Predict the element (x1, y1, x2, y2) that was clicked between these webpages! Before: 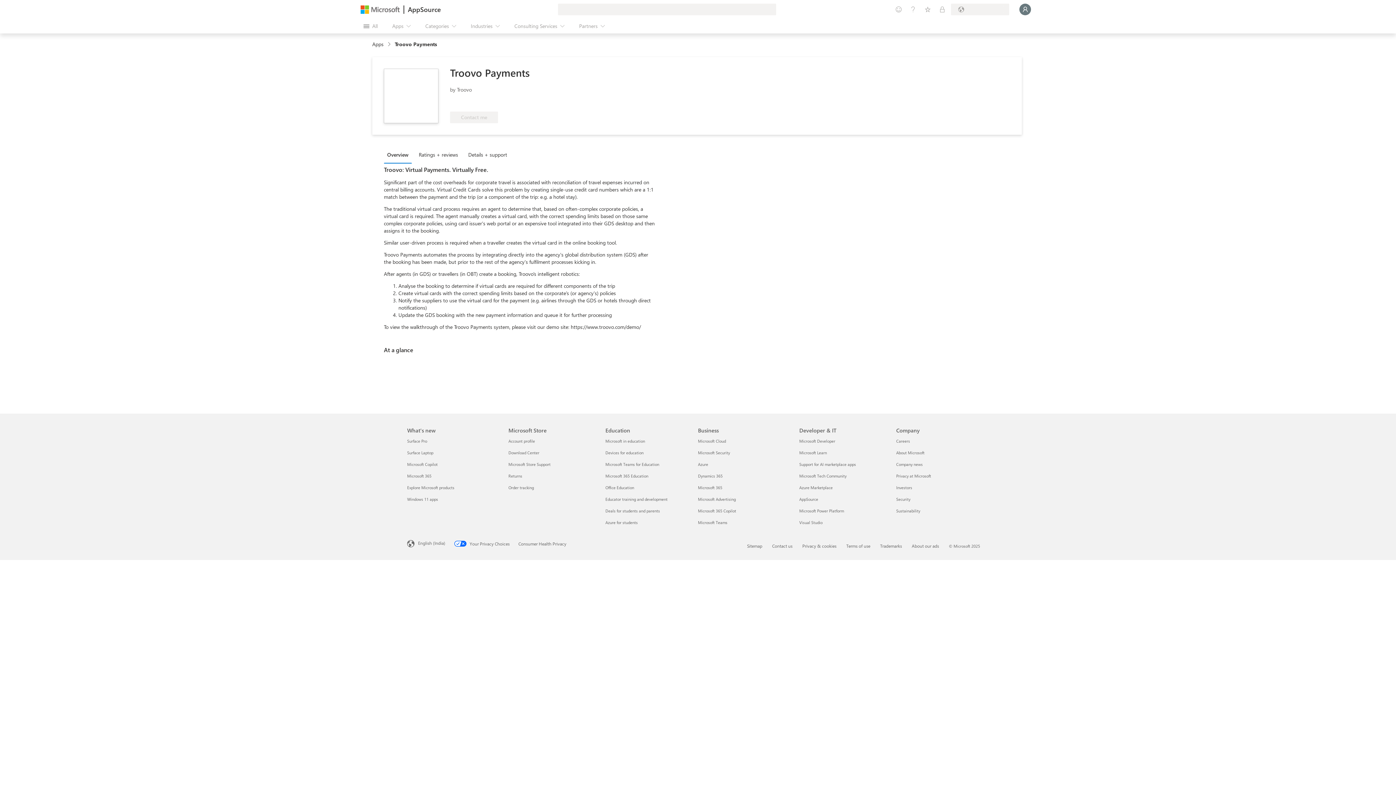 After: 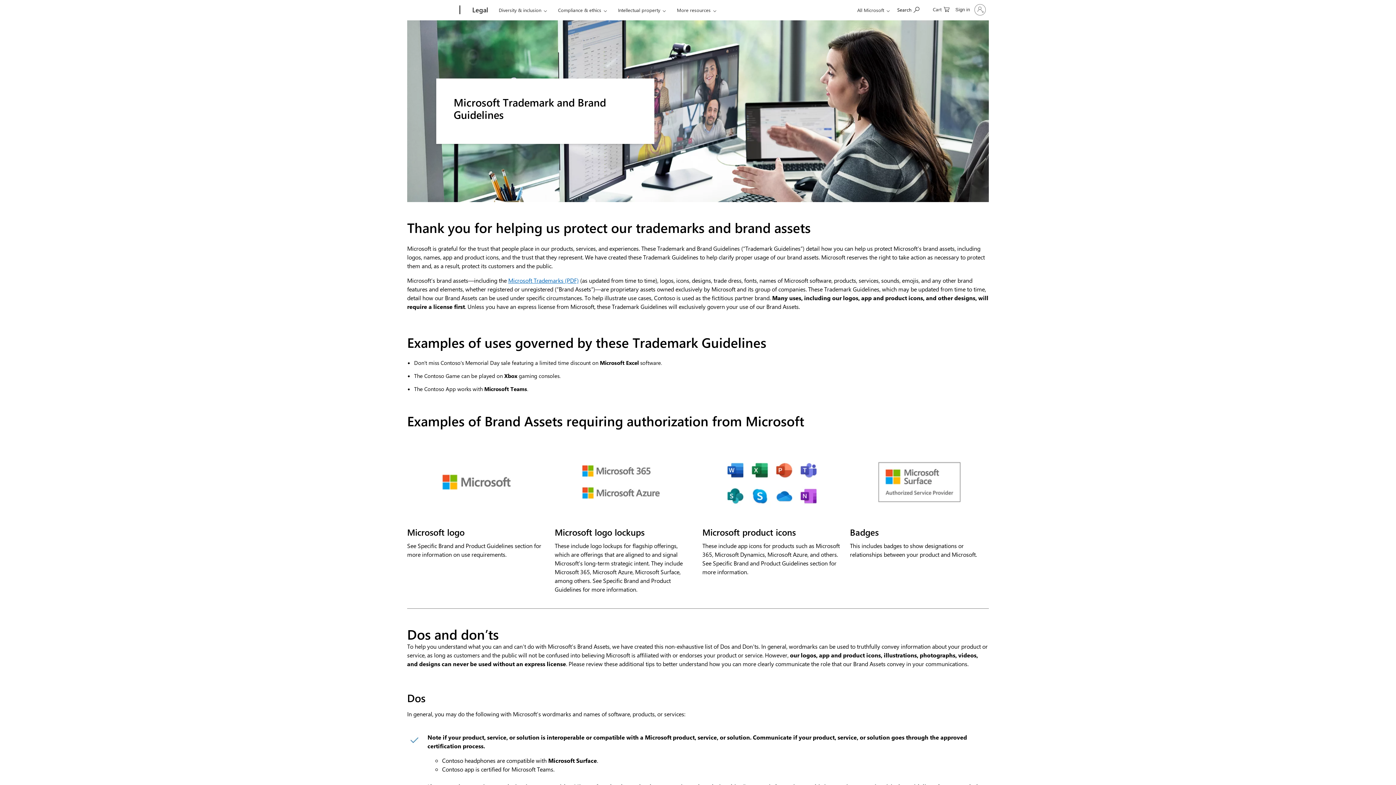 Action: bbox: (880, 543, 902, 549) label: Trademarks